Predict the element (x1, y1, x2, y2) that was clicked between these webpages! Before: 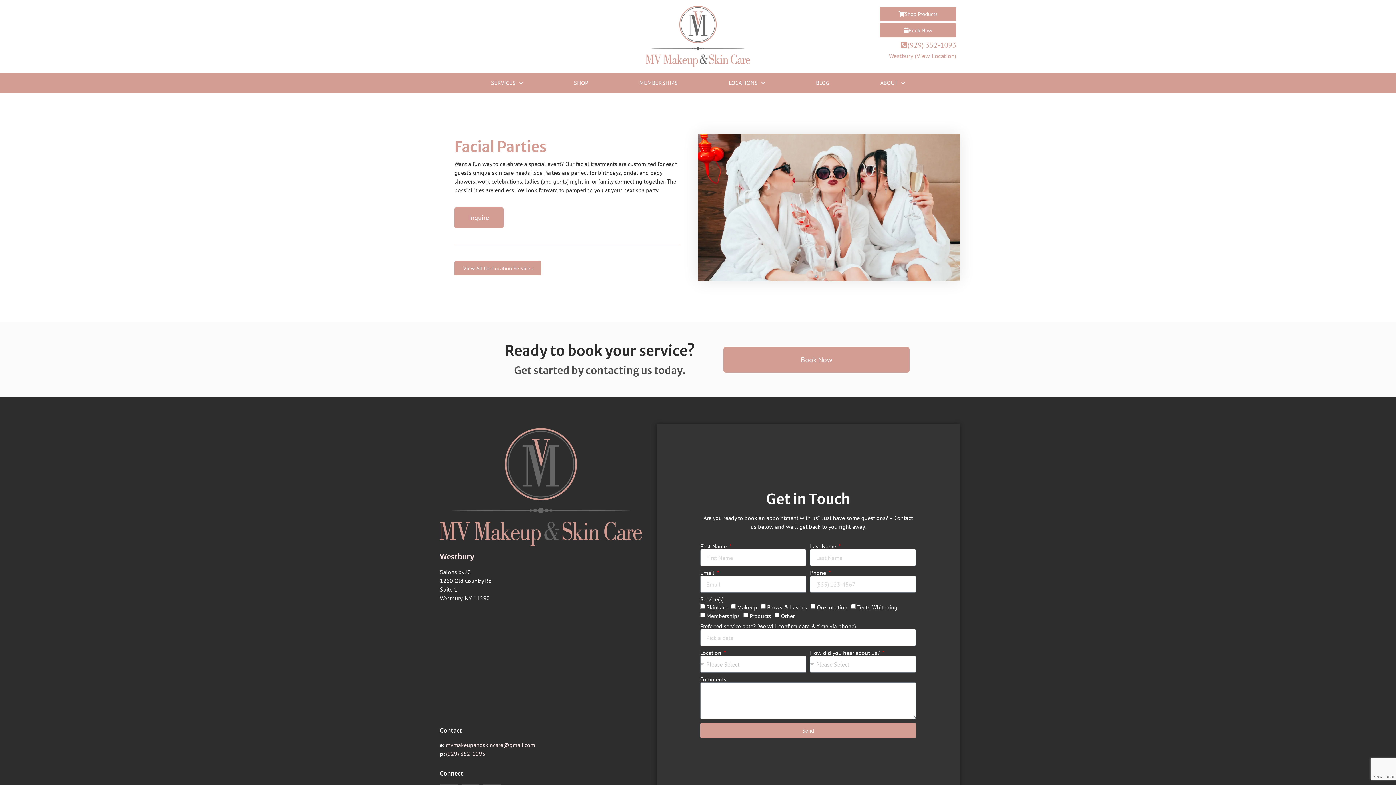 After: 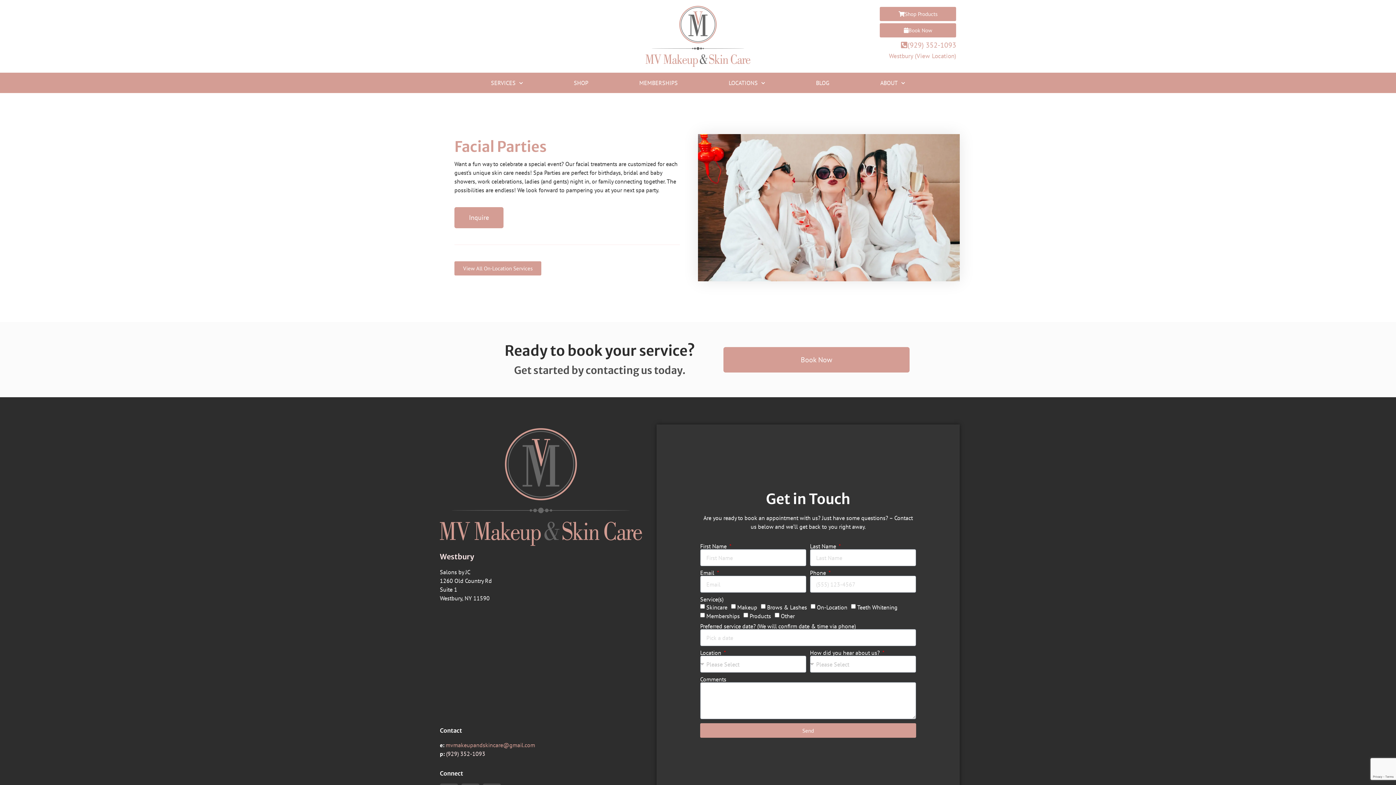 Action: label: mvmakeupandskincare@gmail.com bbox: (445, 741, 535, 749)